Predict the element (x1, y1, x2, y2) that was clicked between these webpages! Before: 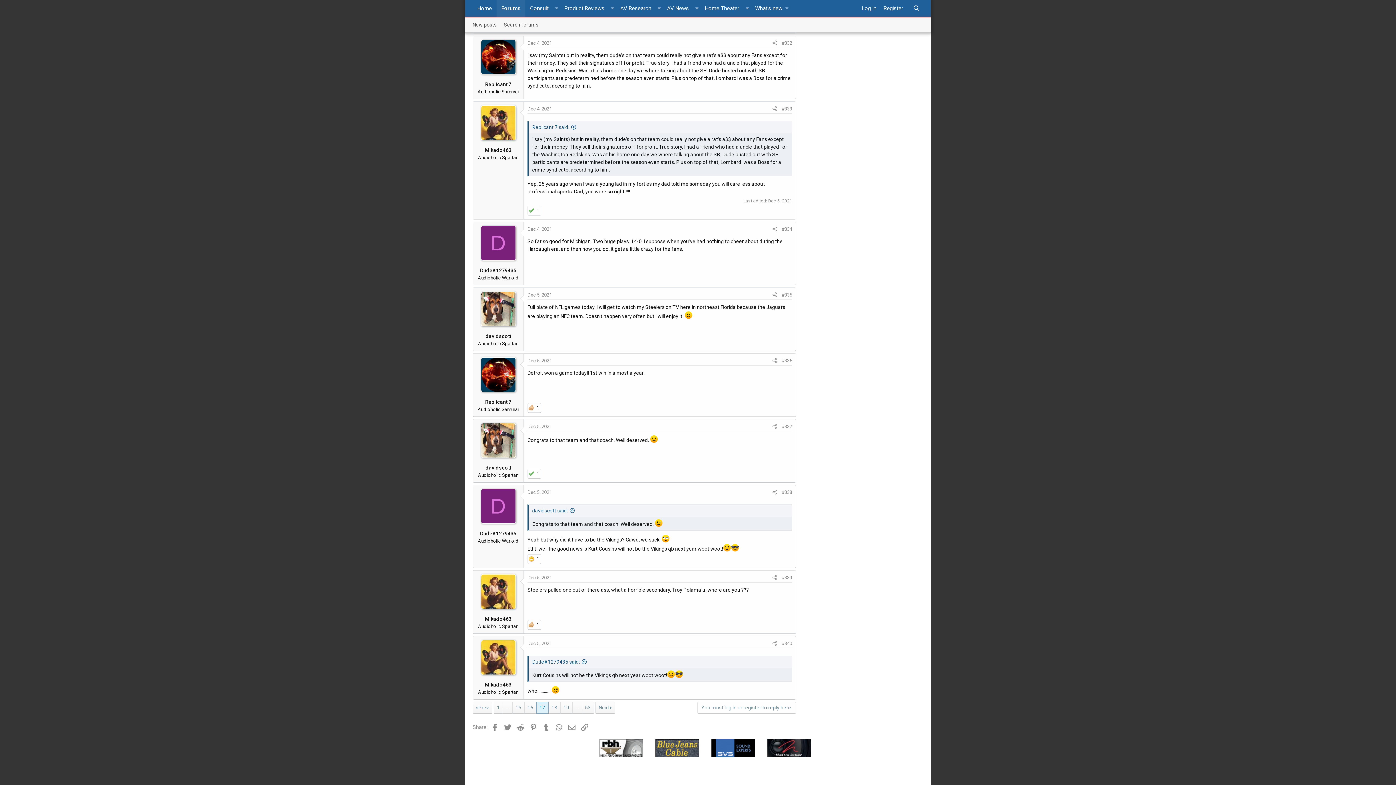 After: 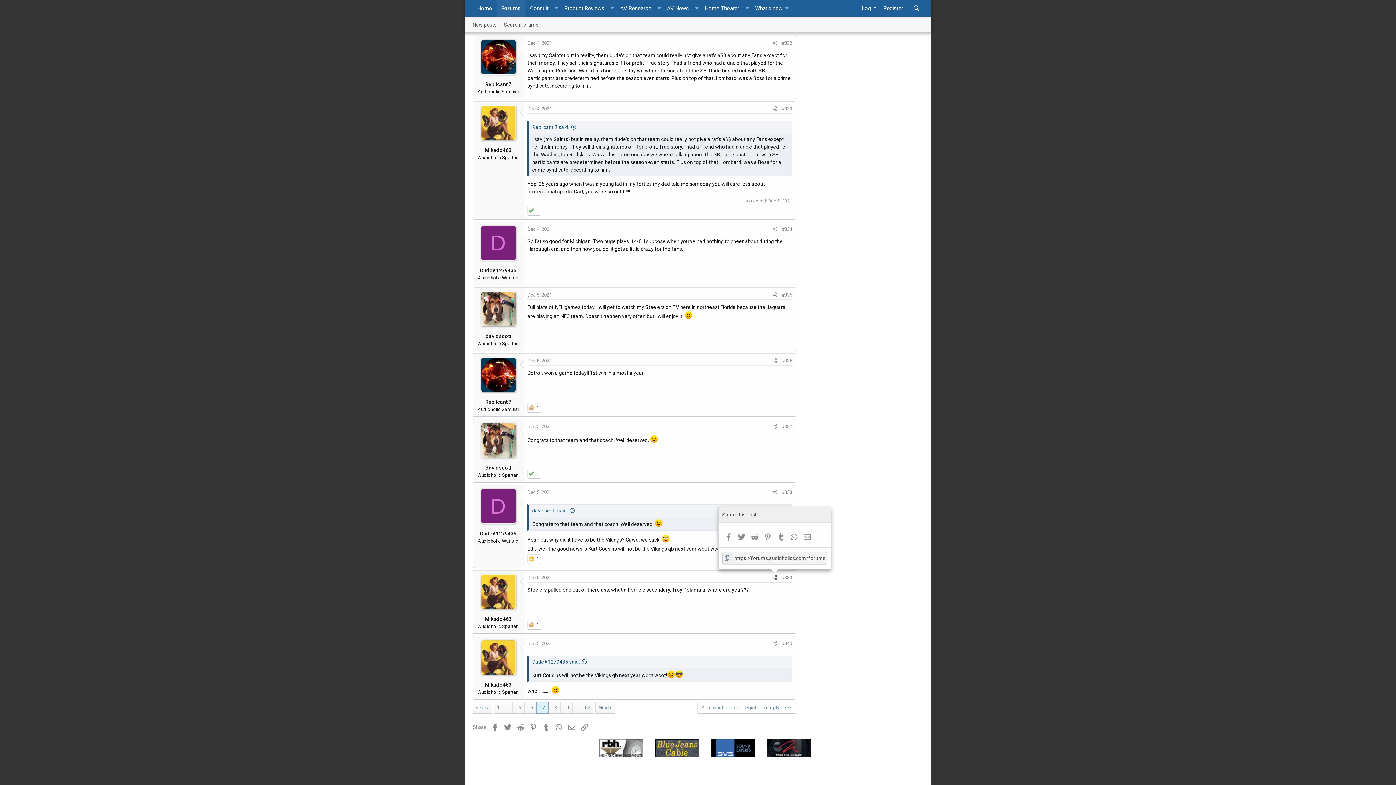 Action: bbox: (770, 573, 779, 582)